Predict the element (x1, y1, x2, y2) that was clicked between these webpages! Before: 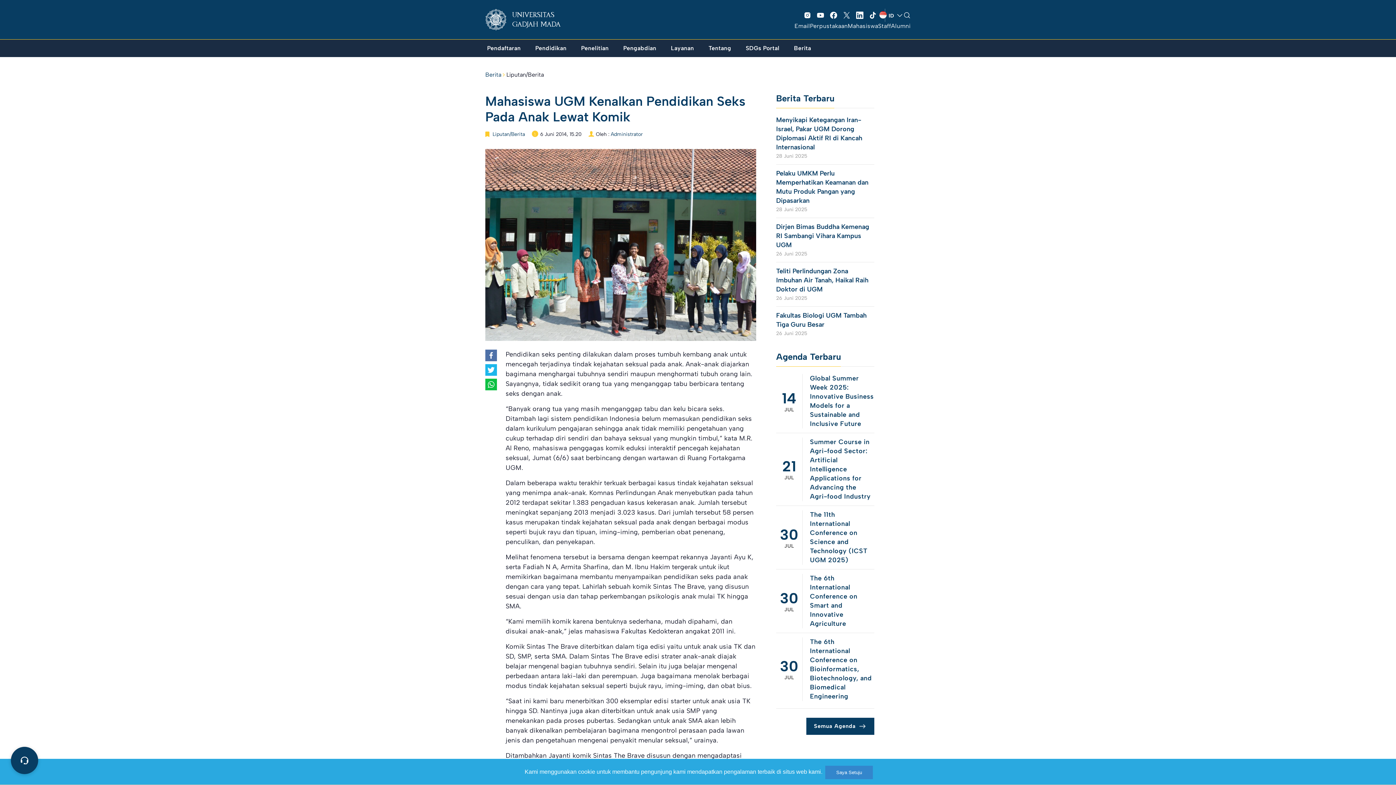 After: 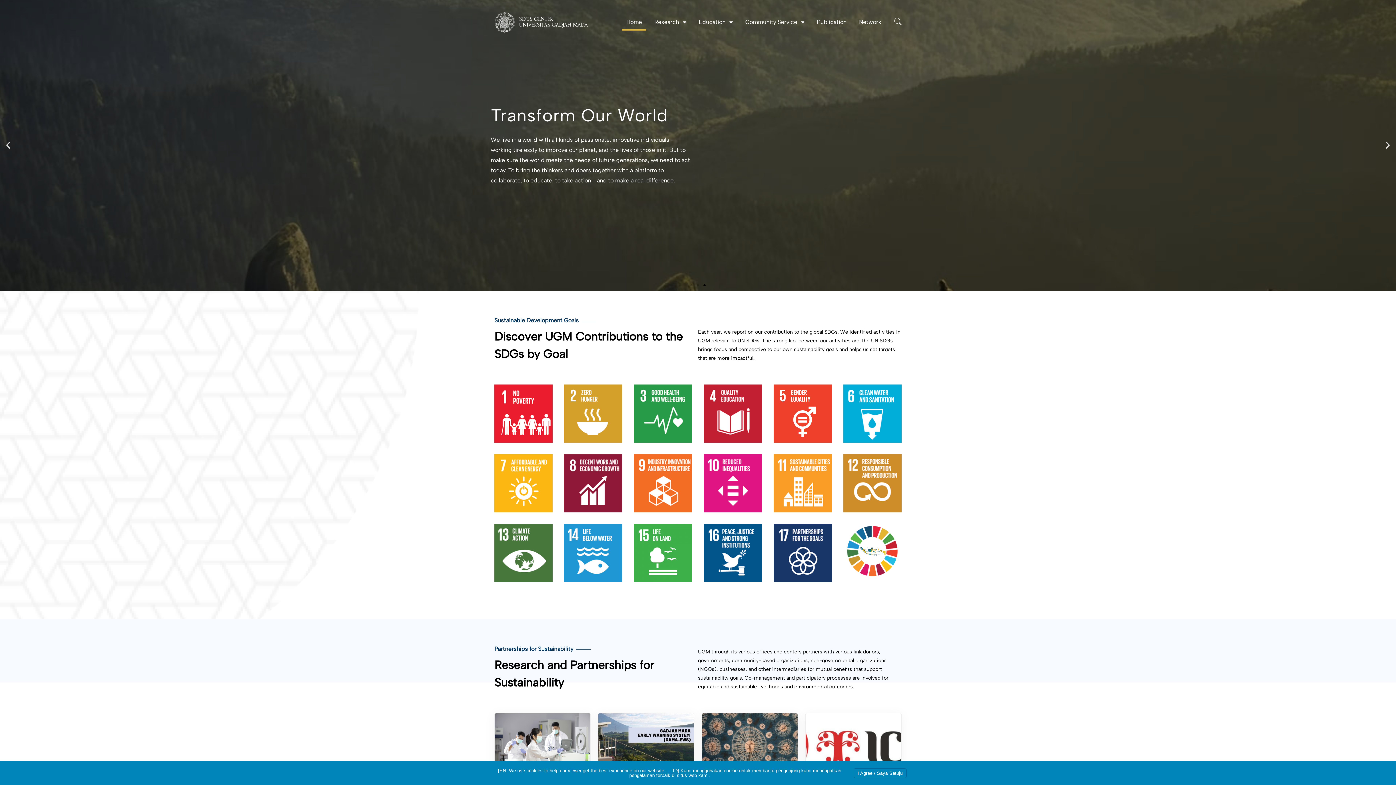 Action: bbox: (746, 40, 779, 56) label: SDGs Portal